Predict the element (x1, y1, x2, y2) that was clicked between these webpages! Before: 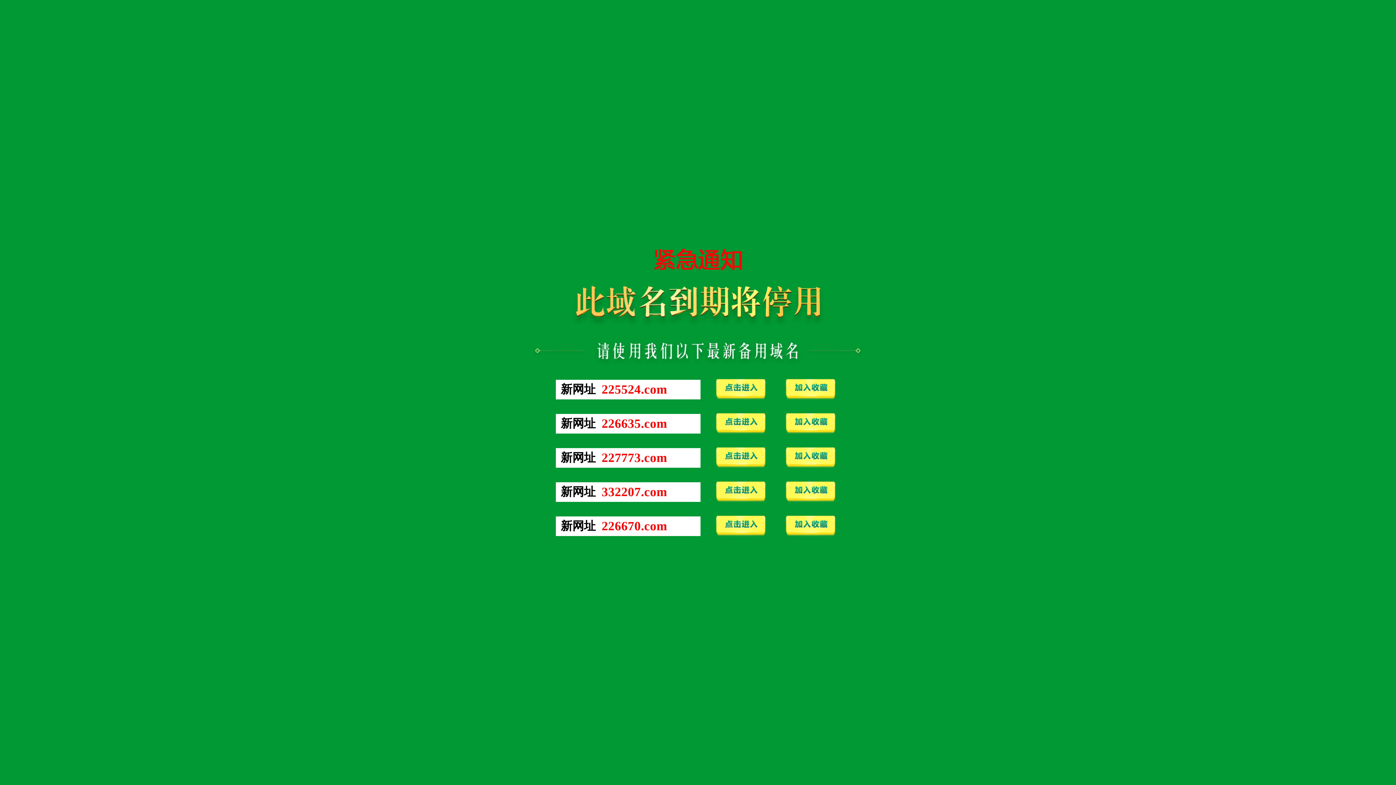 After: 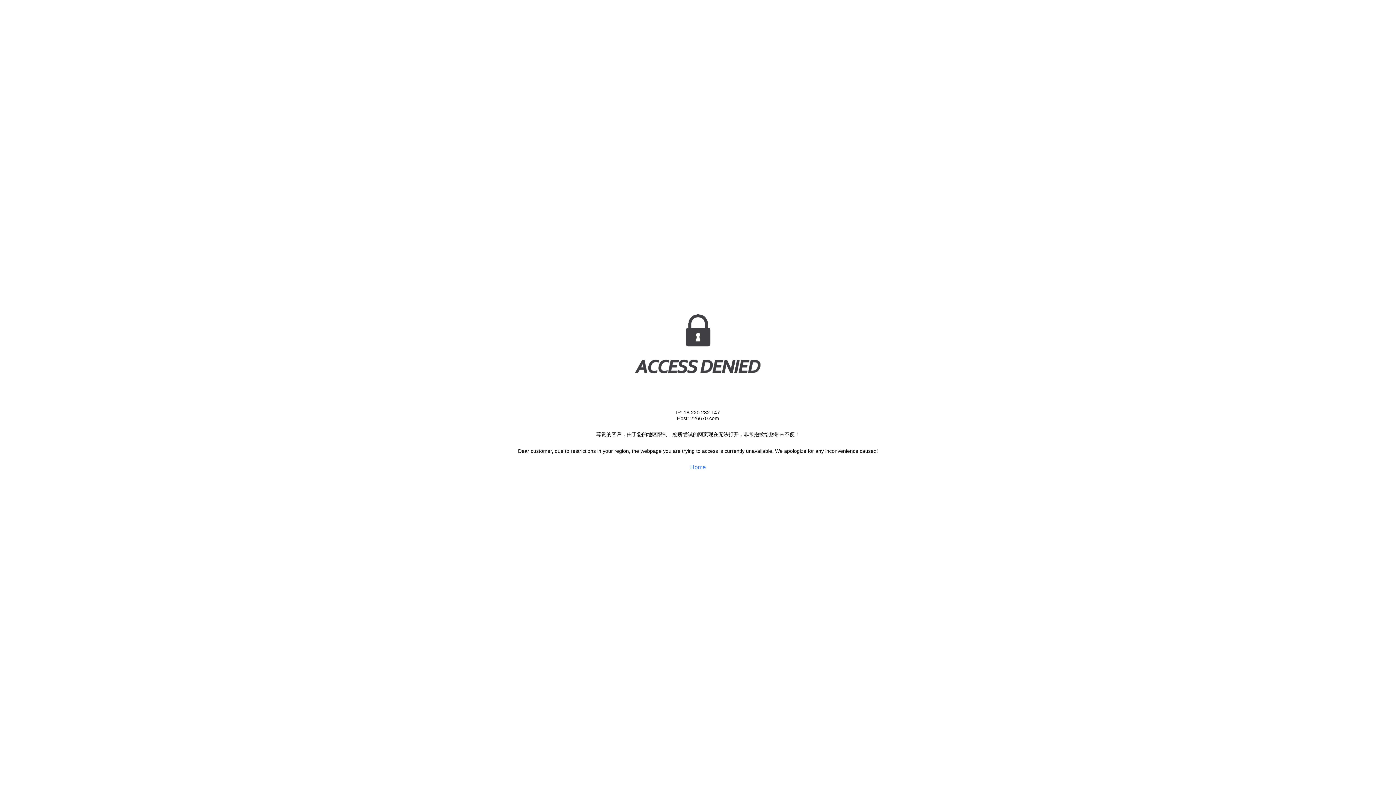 Action: bbox: (711, 533, 770, 539)